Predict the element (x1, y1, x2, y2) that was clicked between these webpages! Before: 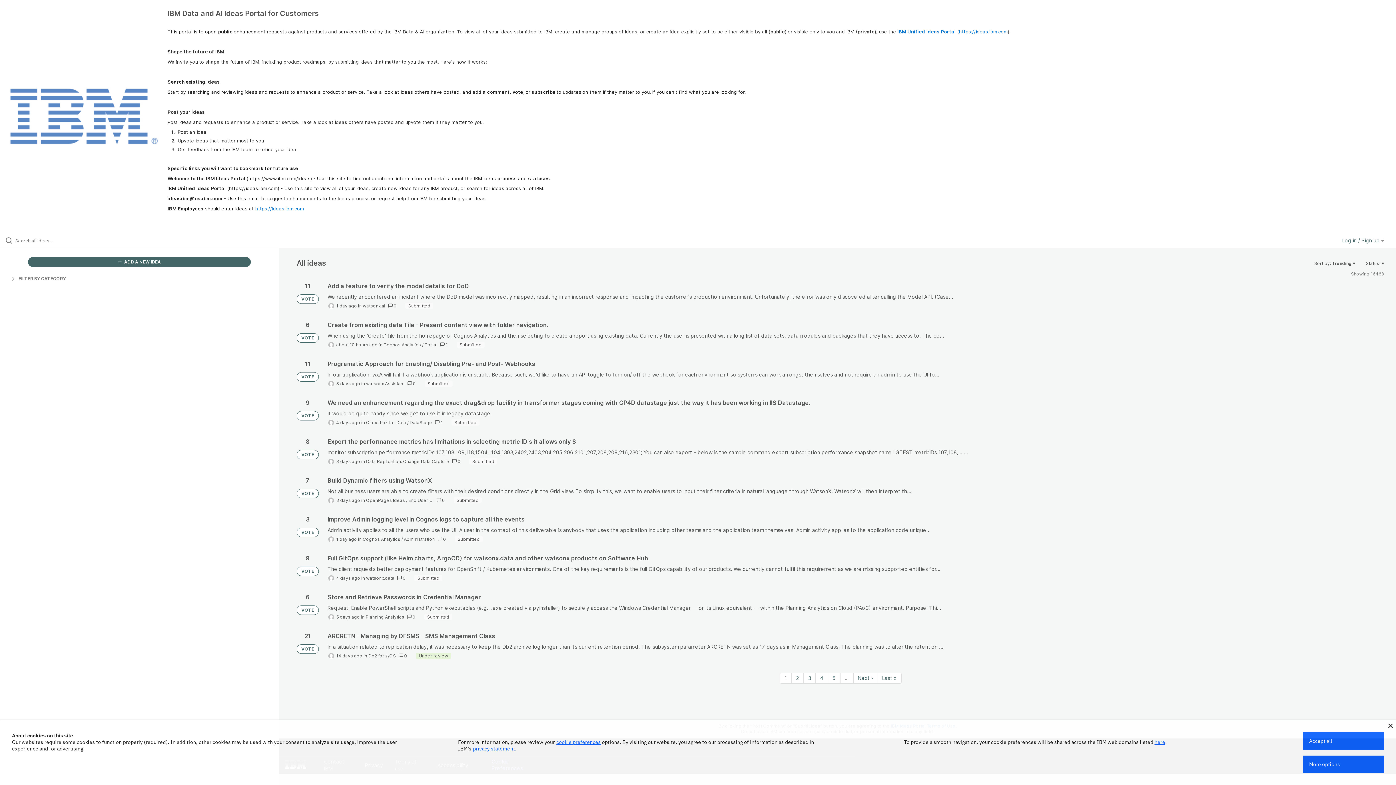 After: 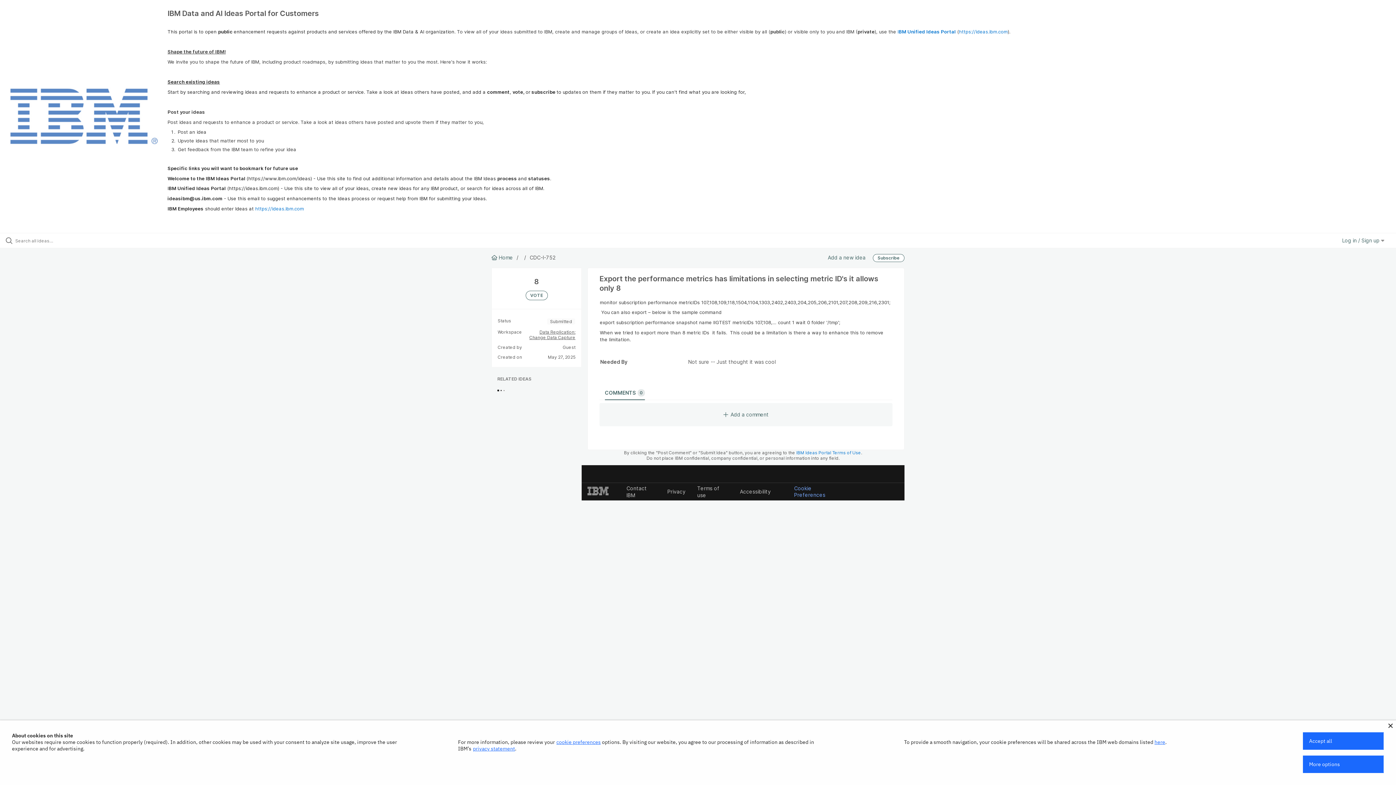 Action: bbox: (327, 438, 1384, 465)